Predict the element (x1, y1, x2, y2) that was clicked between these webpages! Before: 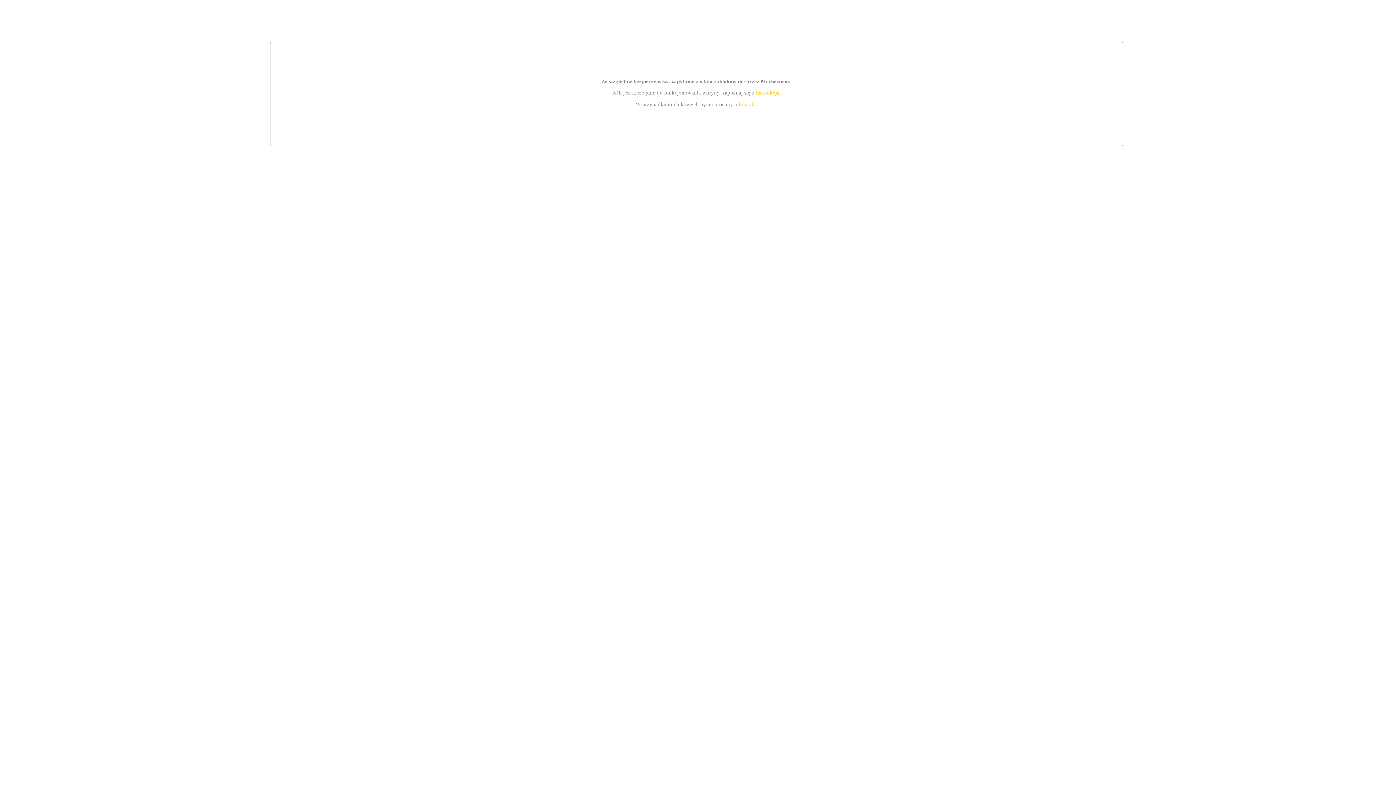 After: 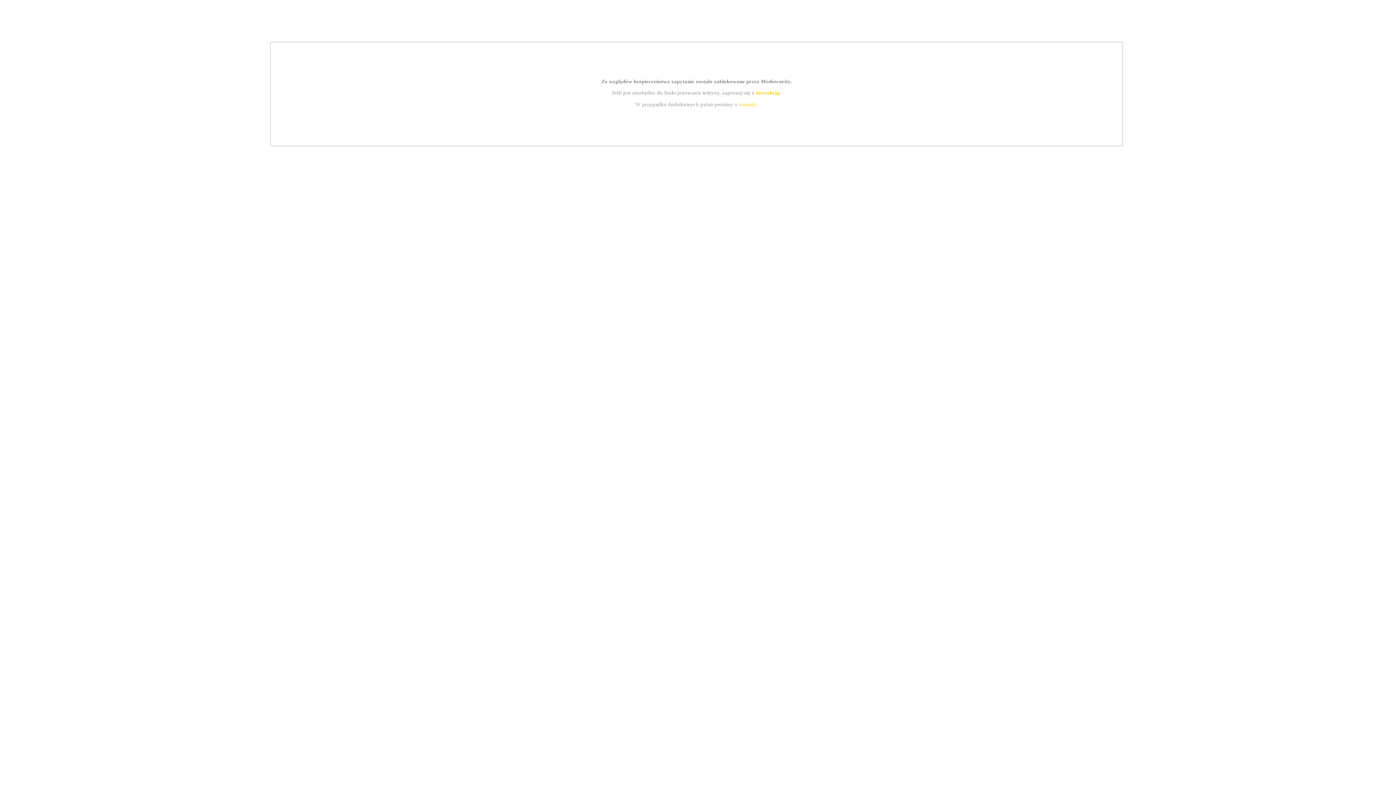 Action: bbox: (739, 101, 756, 107) label: kontakt